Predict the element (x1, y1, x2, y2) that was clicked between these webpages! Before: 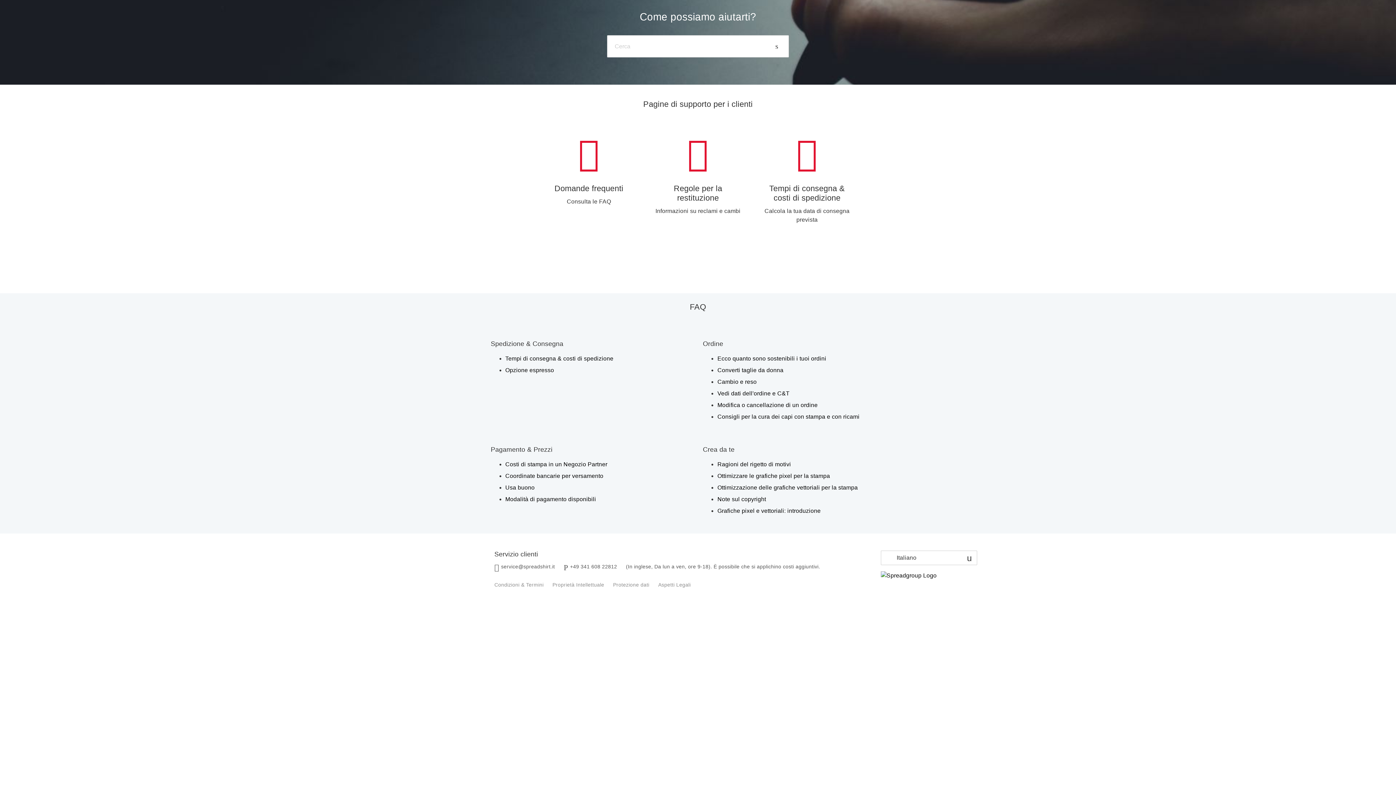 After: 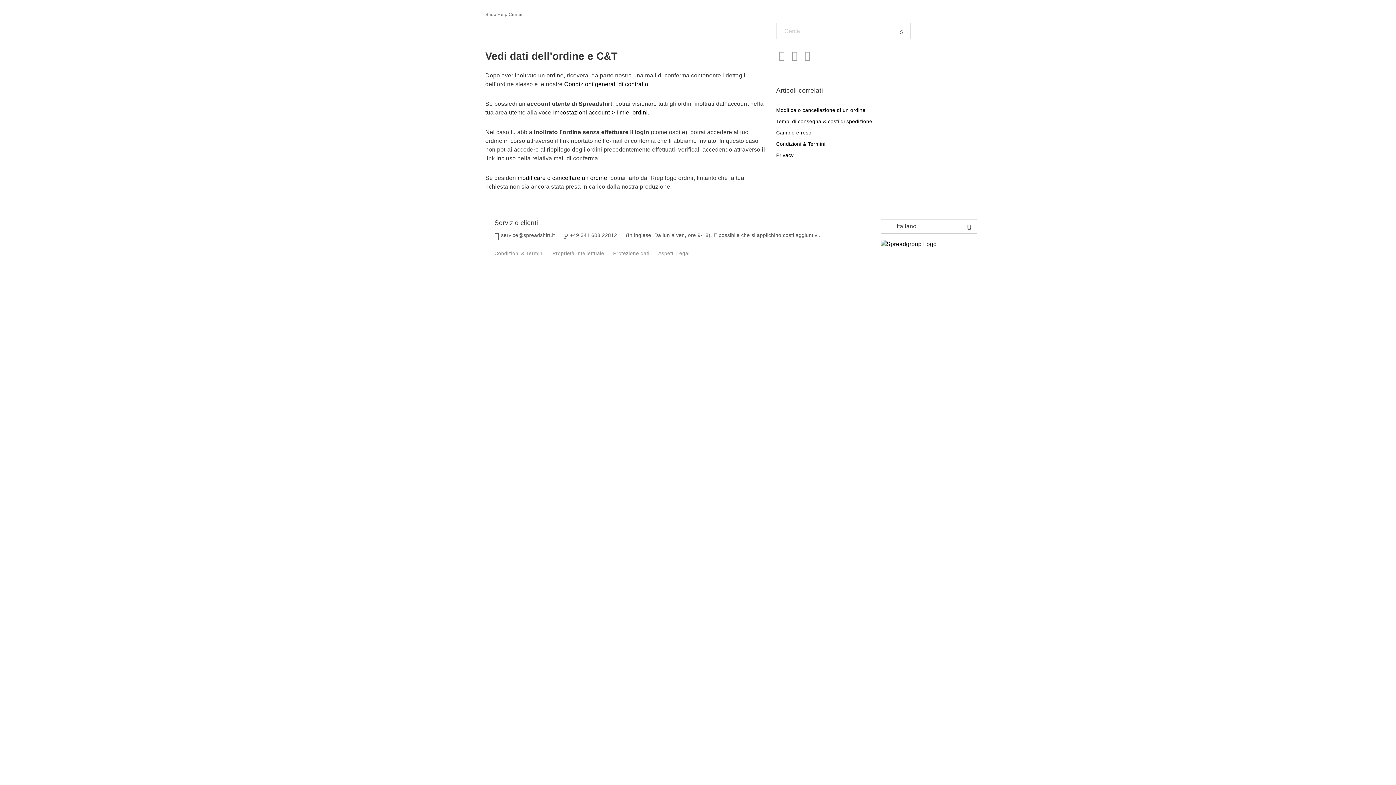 Action: label: Vedi dati dell'ordine e C&T bbox: (717, 390, 789, 396)